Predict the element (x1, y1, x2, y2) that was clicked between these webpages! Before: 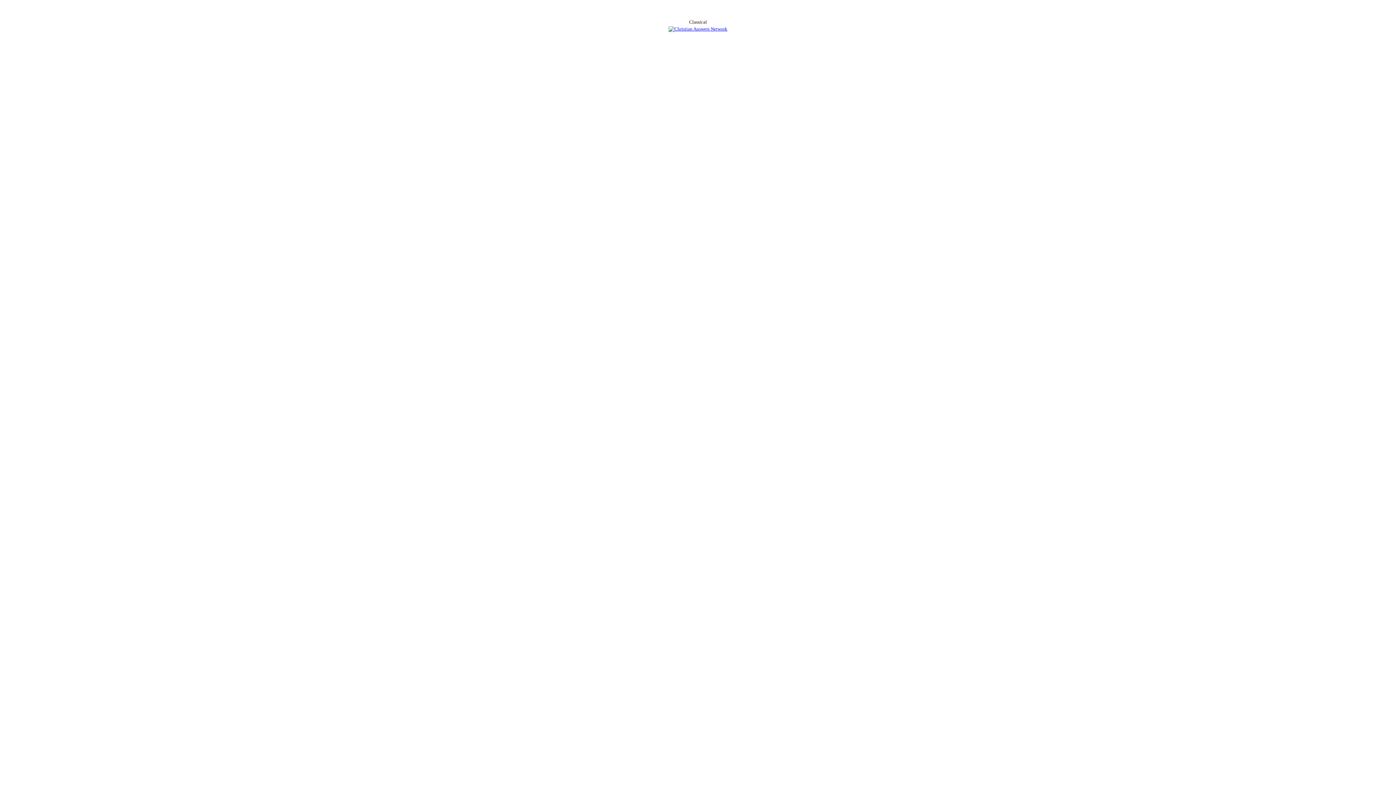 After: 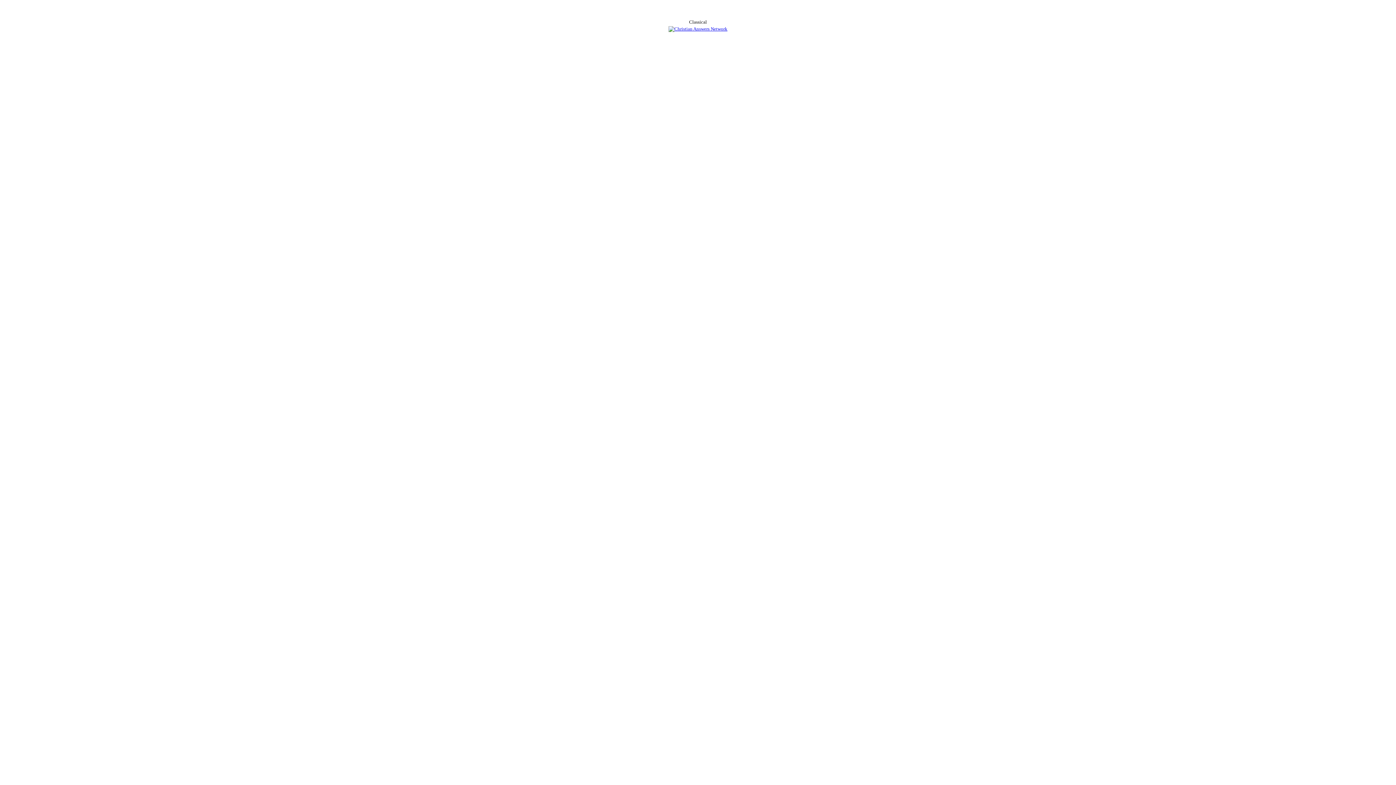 Action: bbox: (668, 26, 727, 31)